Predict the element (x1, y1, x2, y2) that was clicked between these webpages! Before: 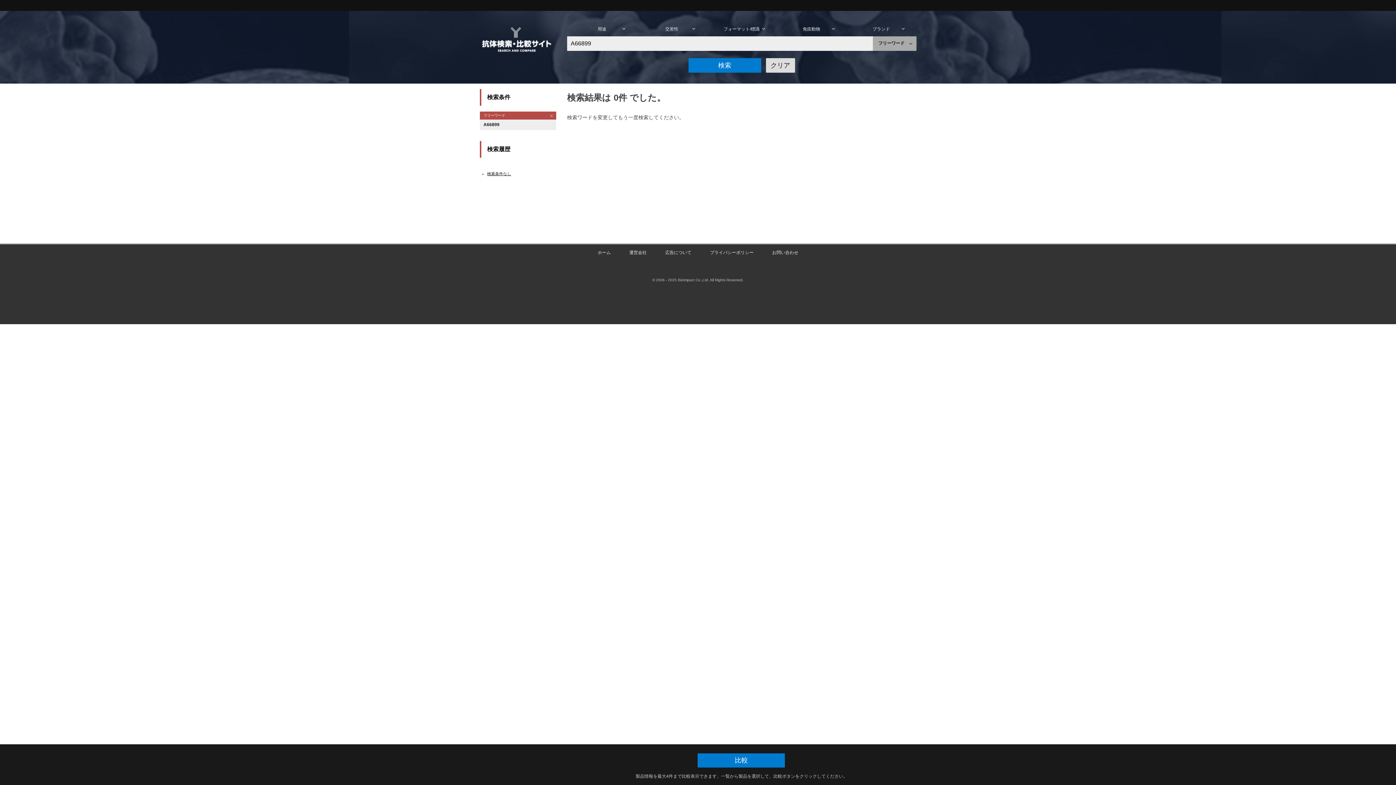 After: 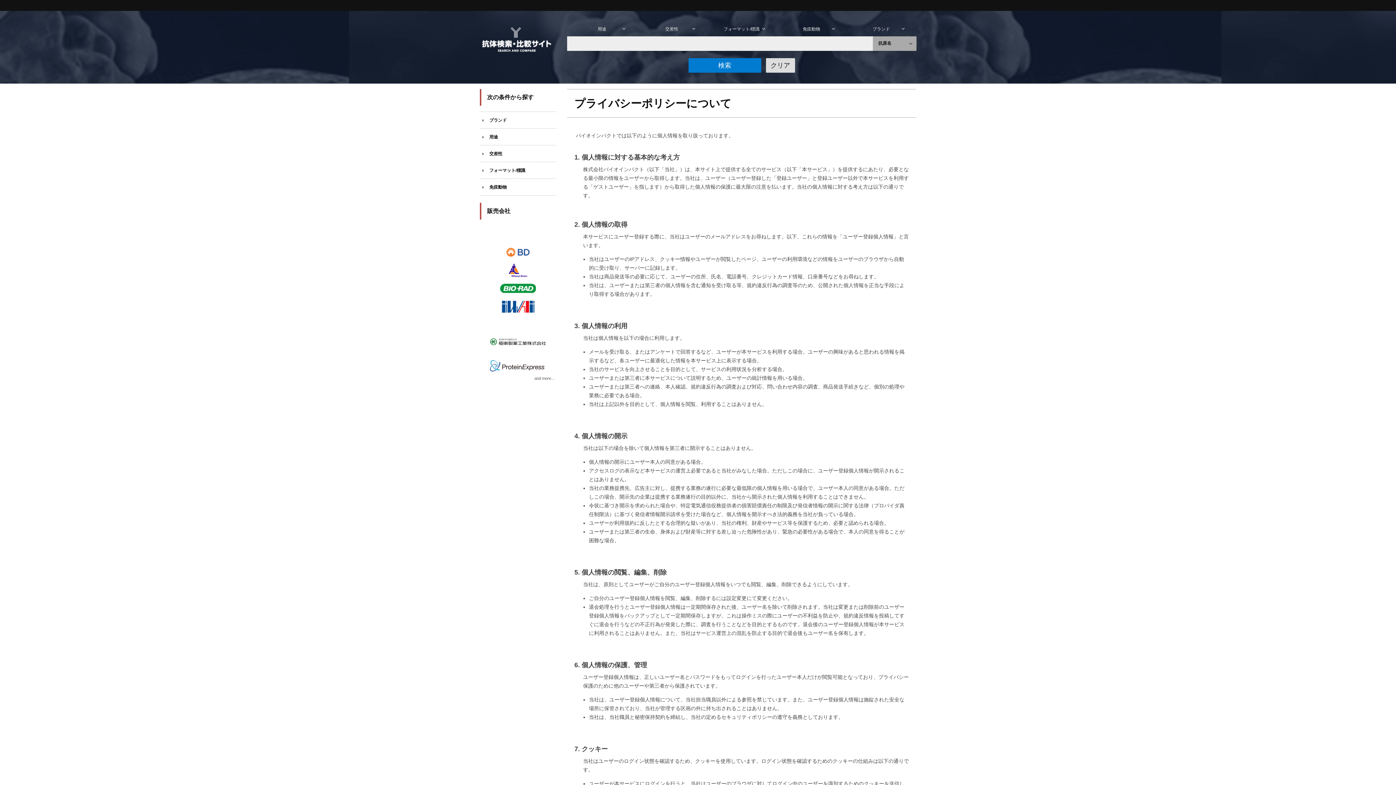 Action: label: プライバシーポリシー bbox: (710, 250, 753, 255)